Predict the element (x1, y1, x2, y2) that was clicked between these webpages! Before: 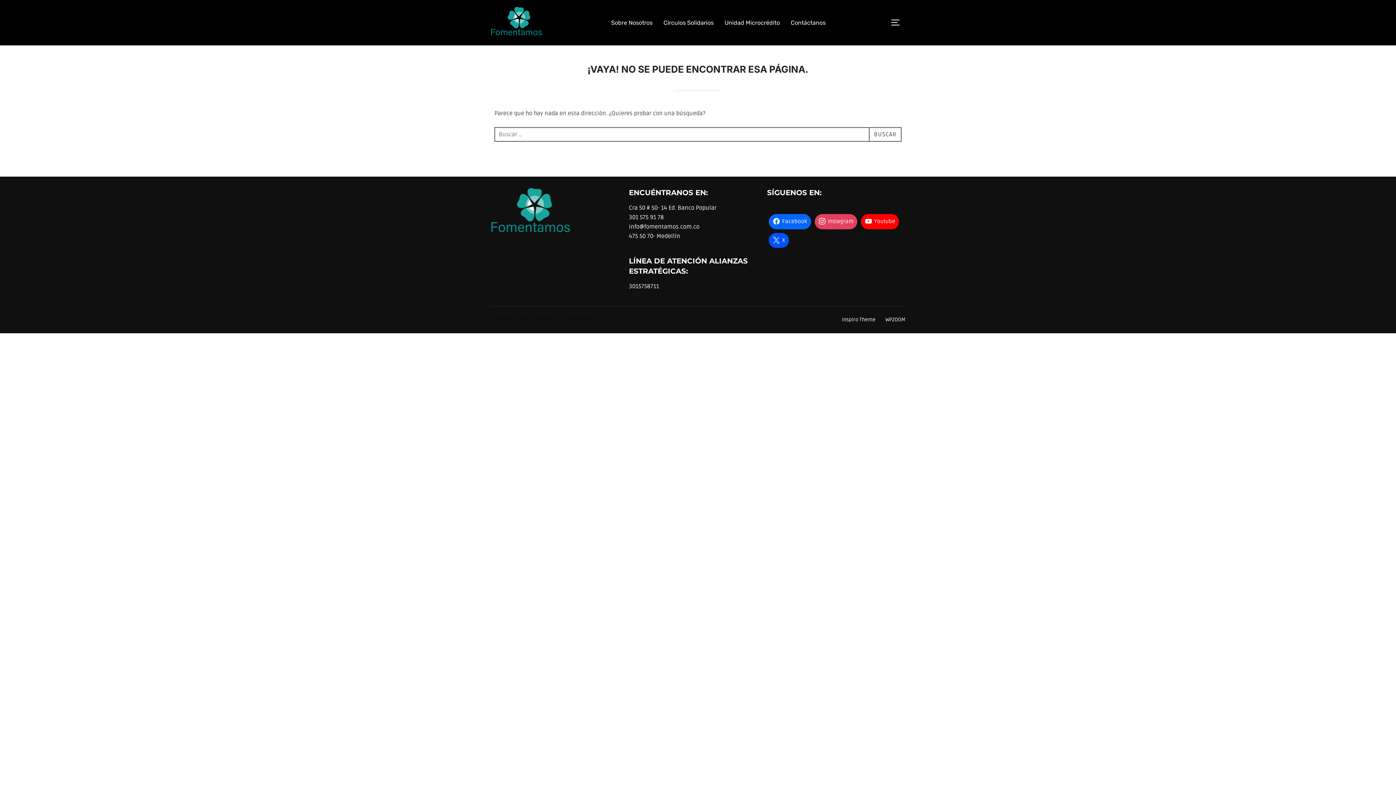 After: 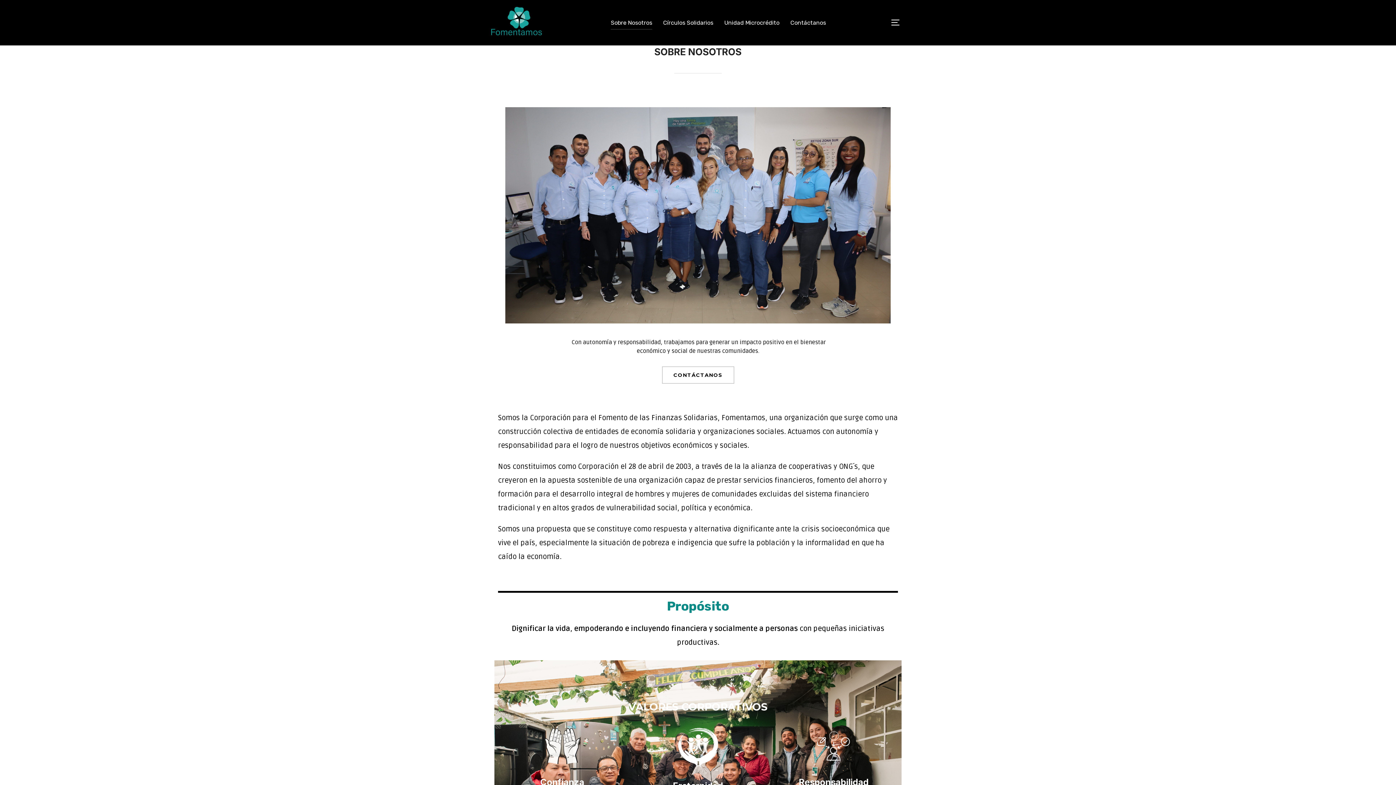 Action: label: Sobre Nosotros bbox: (611, 15, 652, 29)